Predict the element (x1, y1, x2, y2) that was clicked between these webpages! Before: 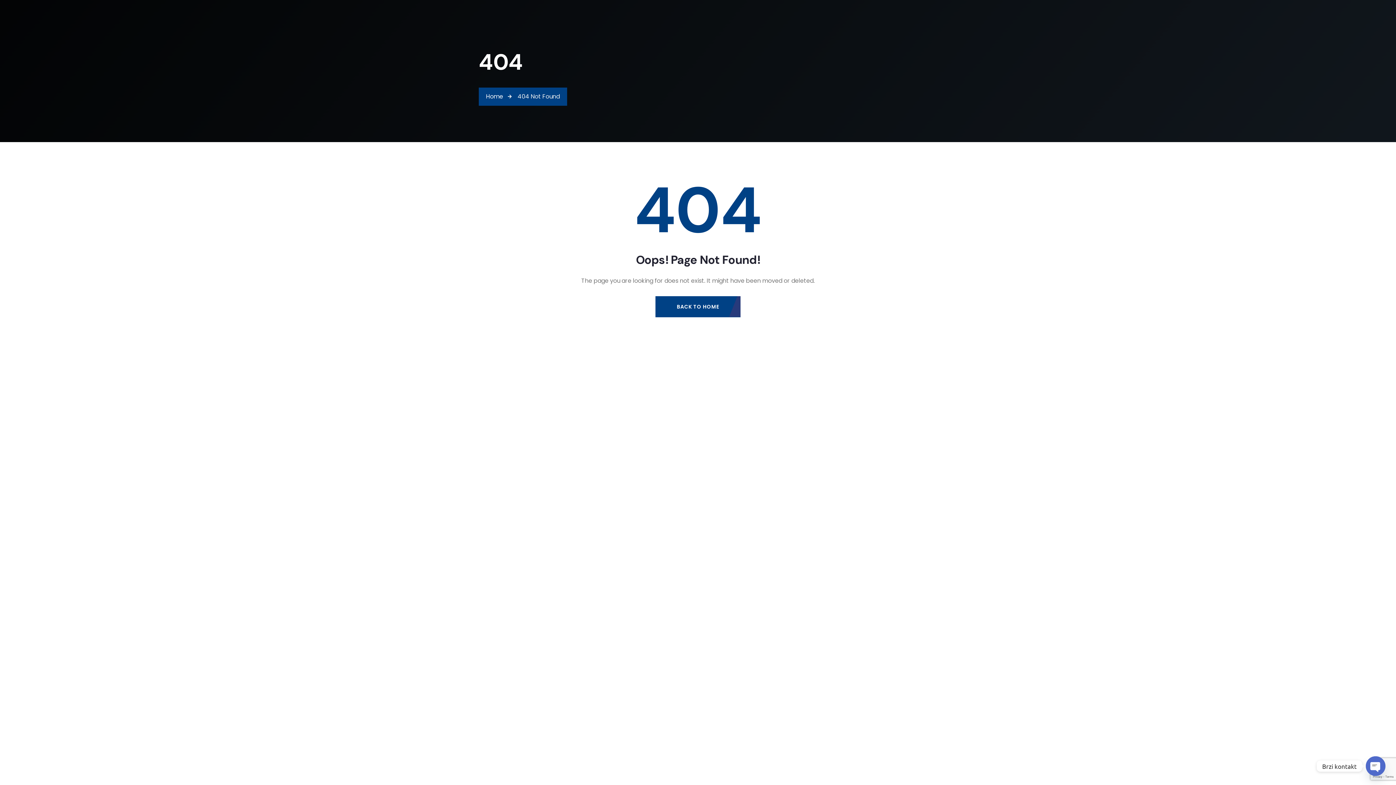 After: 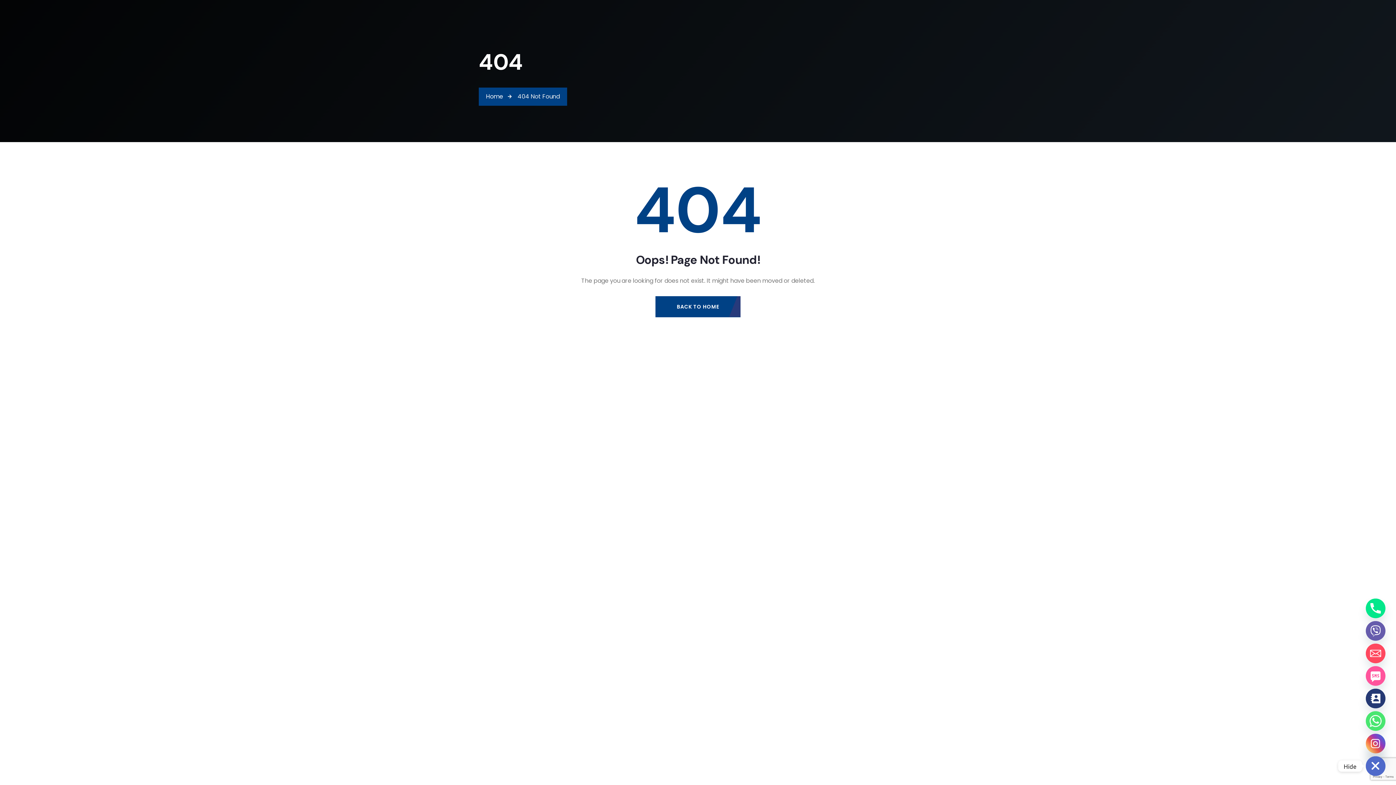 Action: bbox: (1366, 756, 1385, 776) label: Open chaty